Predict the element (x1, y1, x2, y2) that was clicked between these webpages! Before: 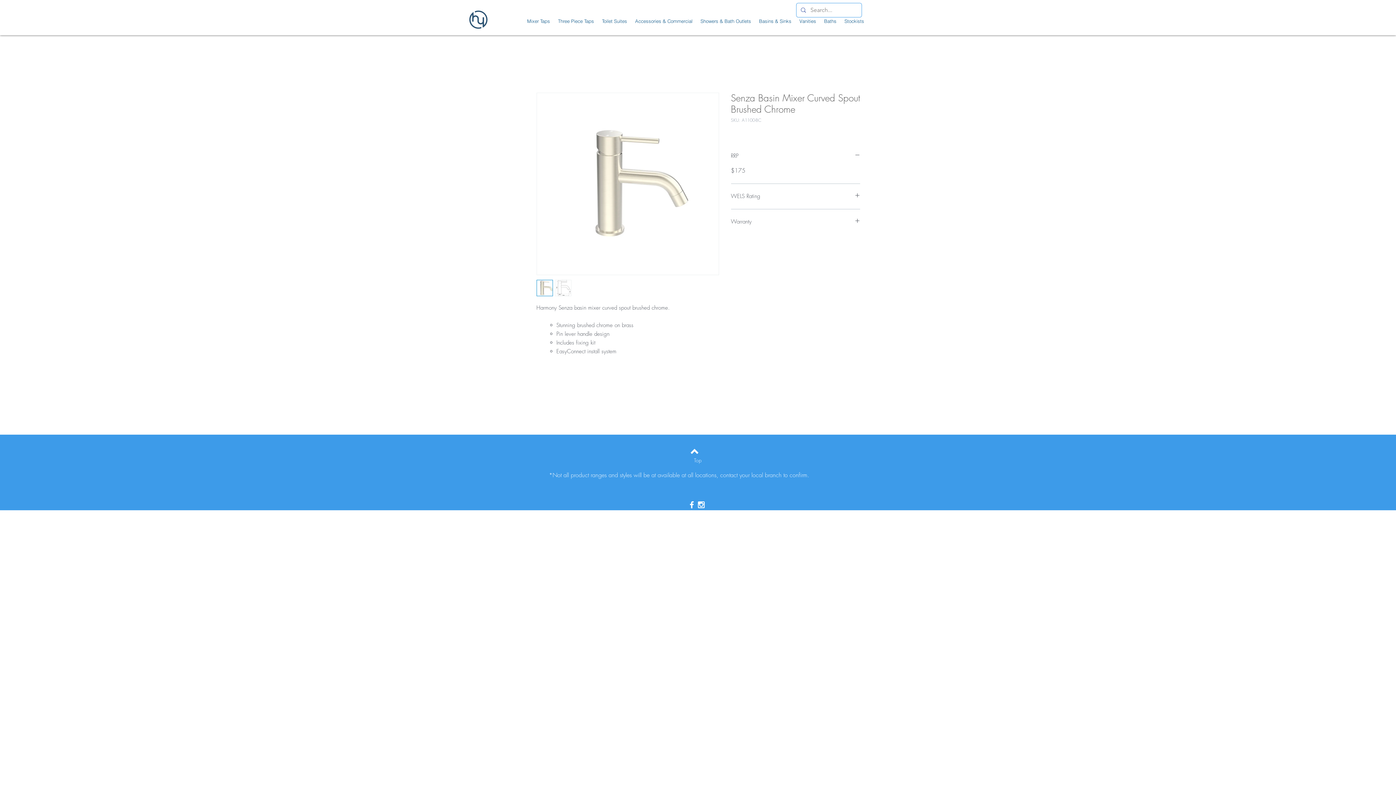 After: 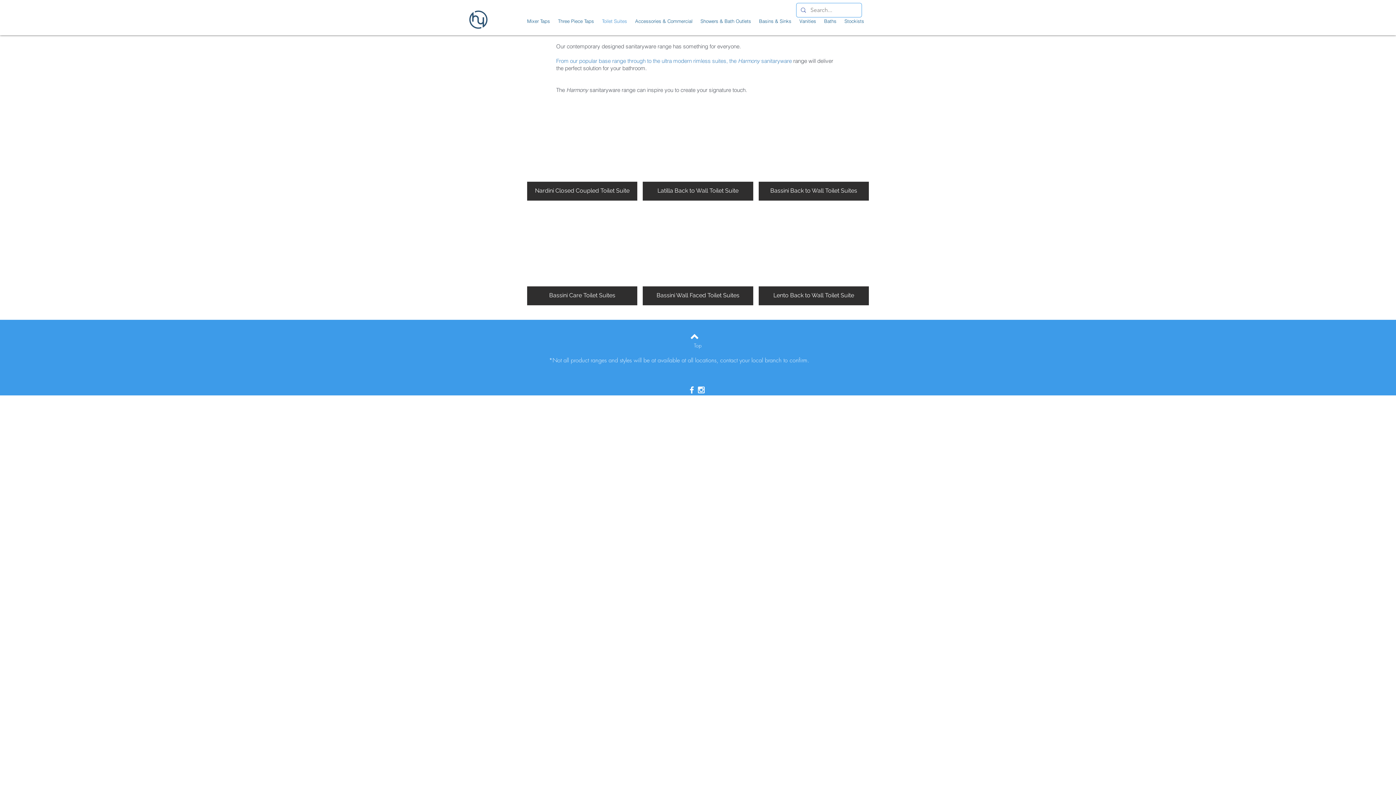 Action: bbox: (598, 15, 631, 27) label: Toilet Suites